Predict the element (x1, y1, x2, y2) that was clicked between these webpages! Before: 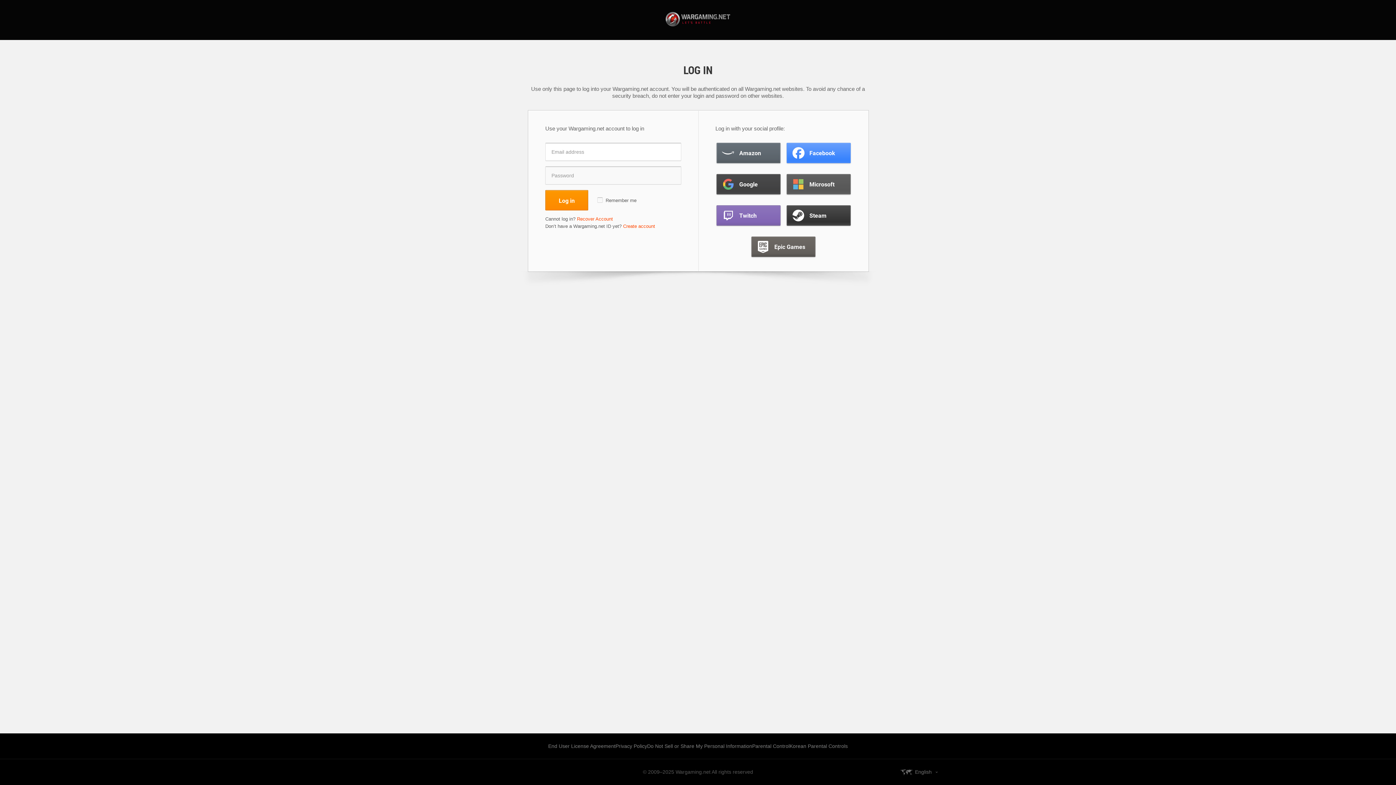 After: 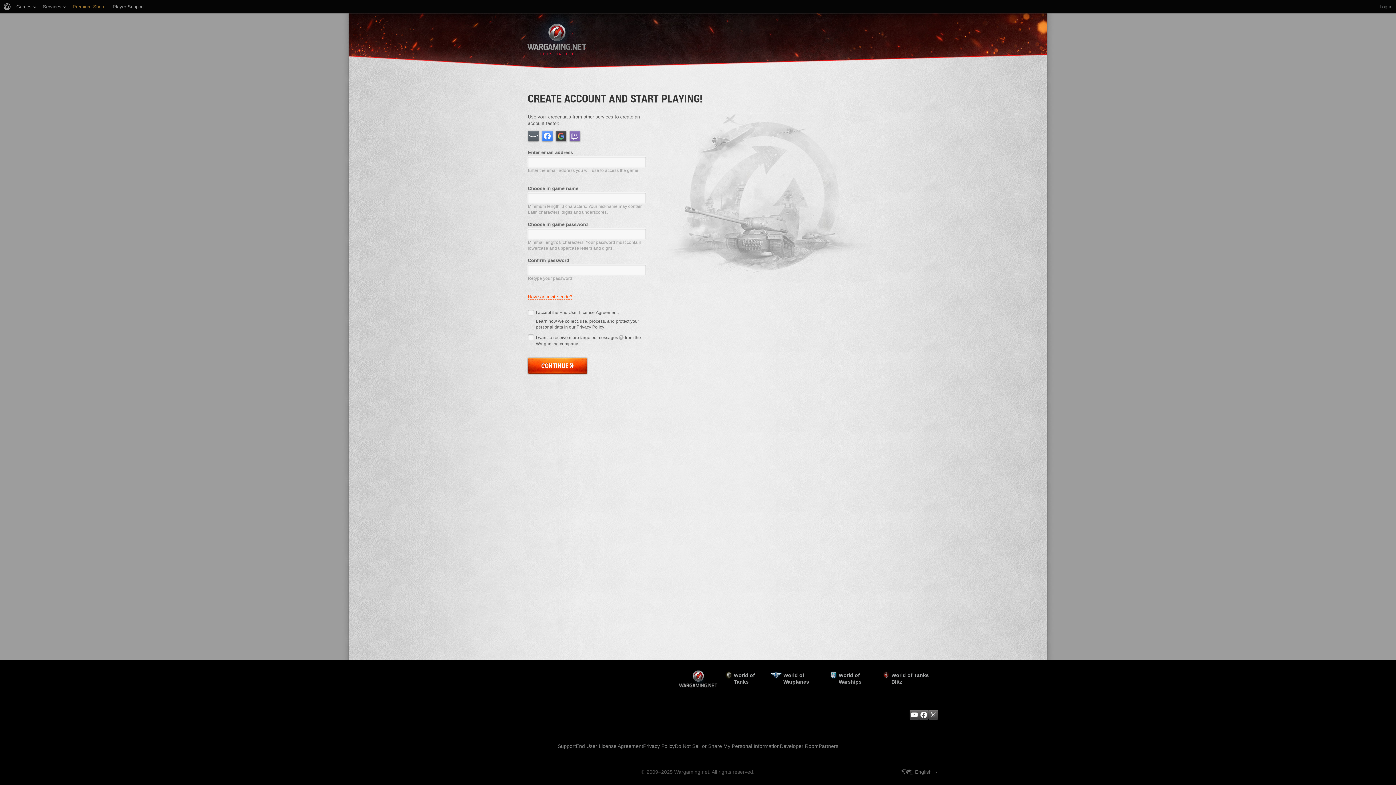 Action: bbox: (623, 223, 655, 229) label: Create account